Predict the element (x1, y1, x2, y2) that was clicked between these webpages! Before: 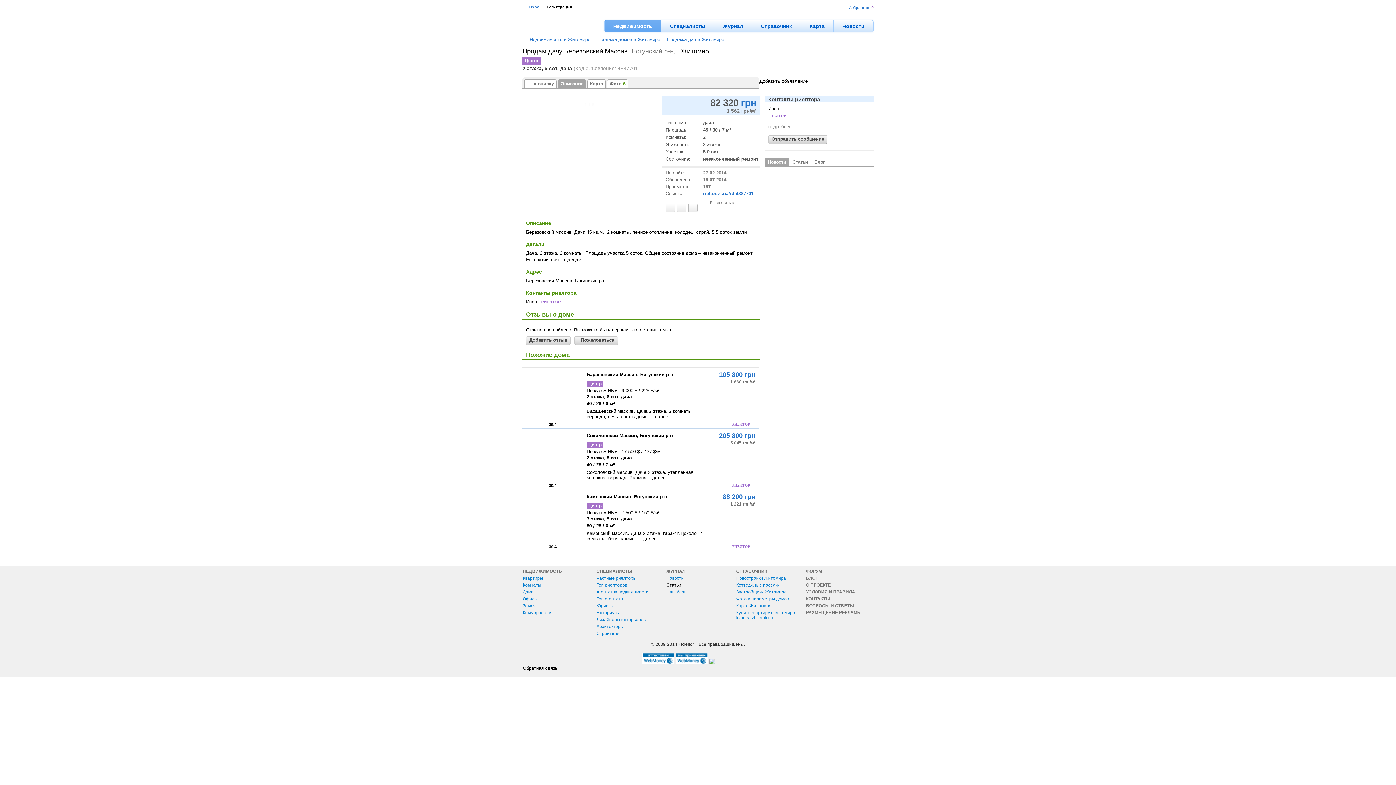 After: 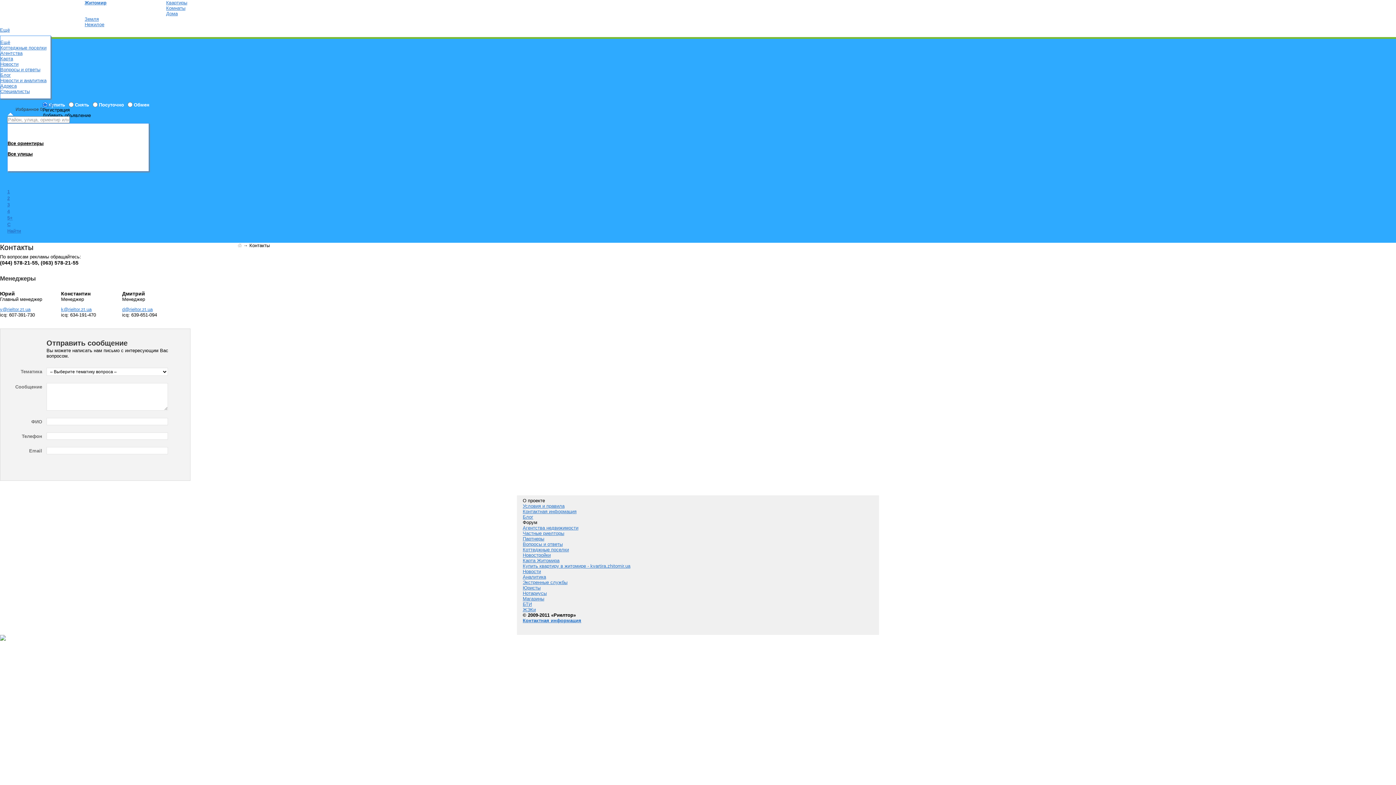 Action: bbox: (806, 596, 830, 601) label: КОНТАКТЫ